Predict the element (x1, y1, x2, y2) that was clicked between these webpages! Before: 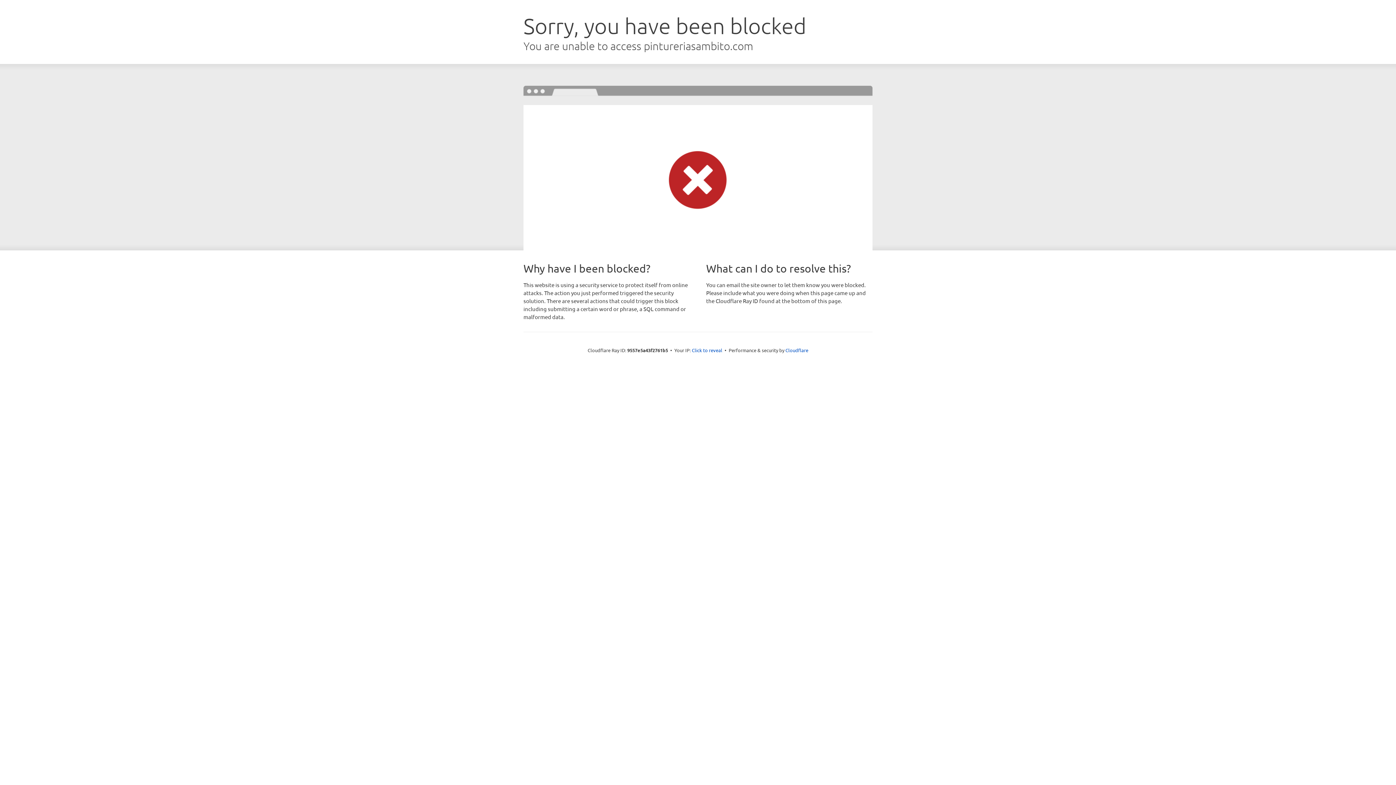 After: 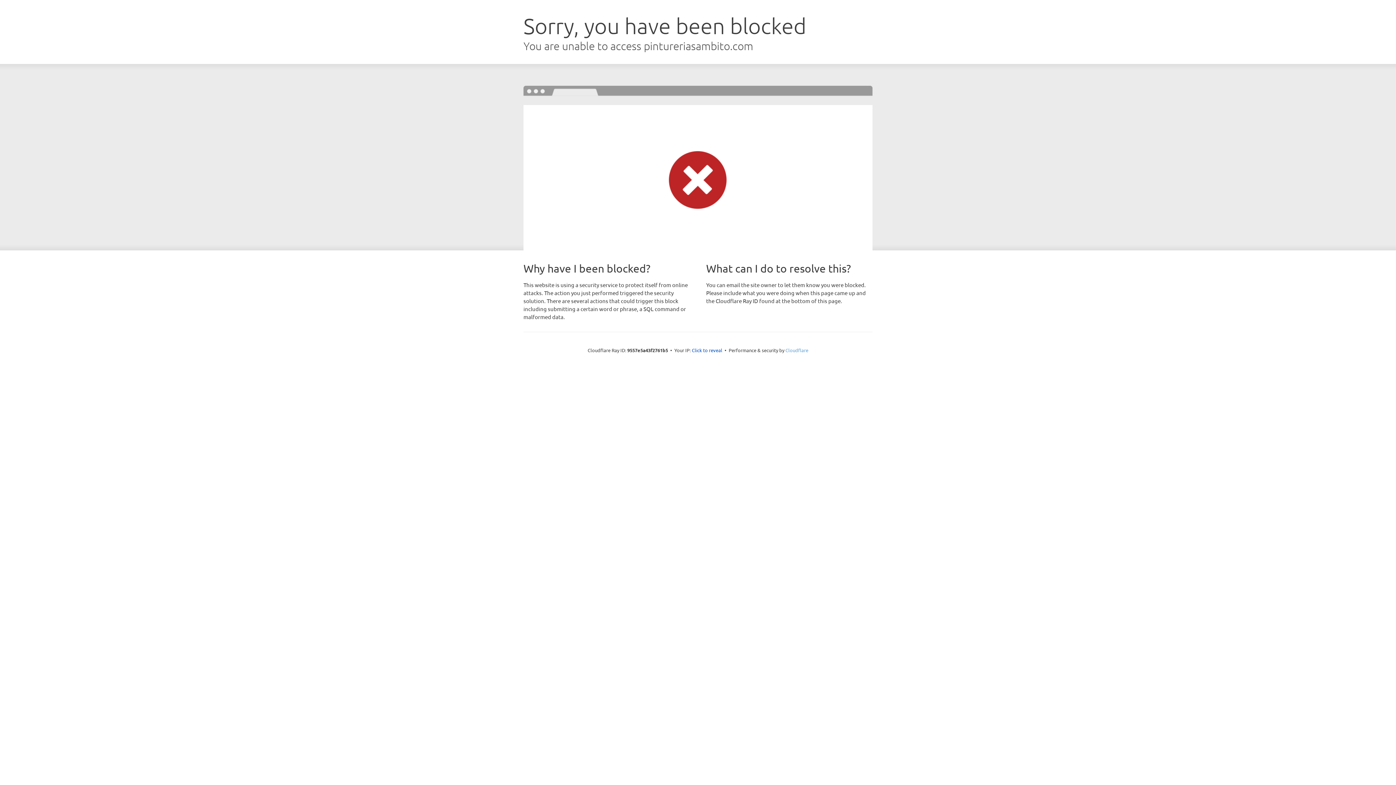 Action: bbox: (785, 347, 808, 353) label: Cloudflare